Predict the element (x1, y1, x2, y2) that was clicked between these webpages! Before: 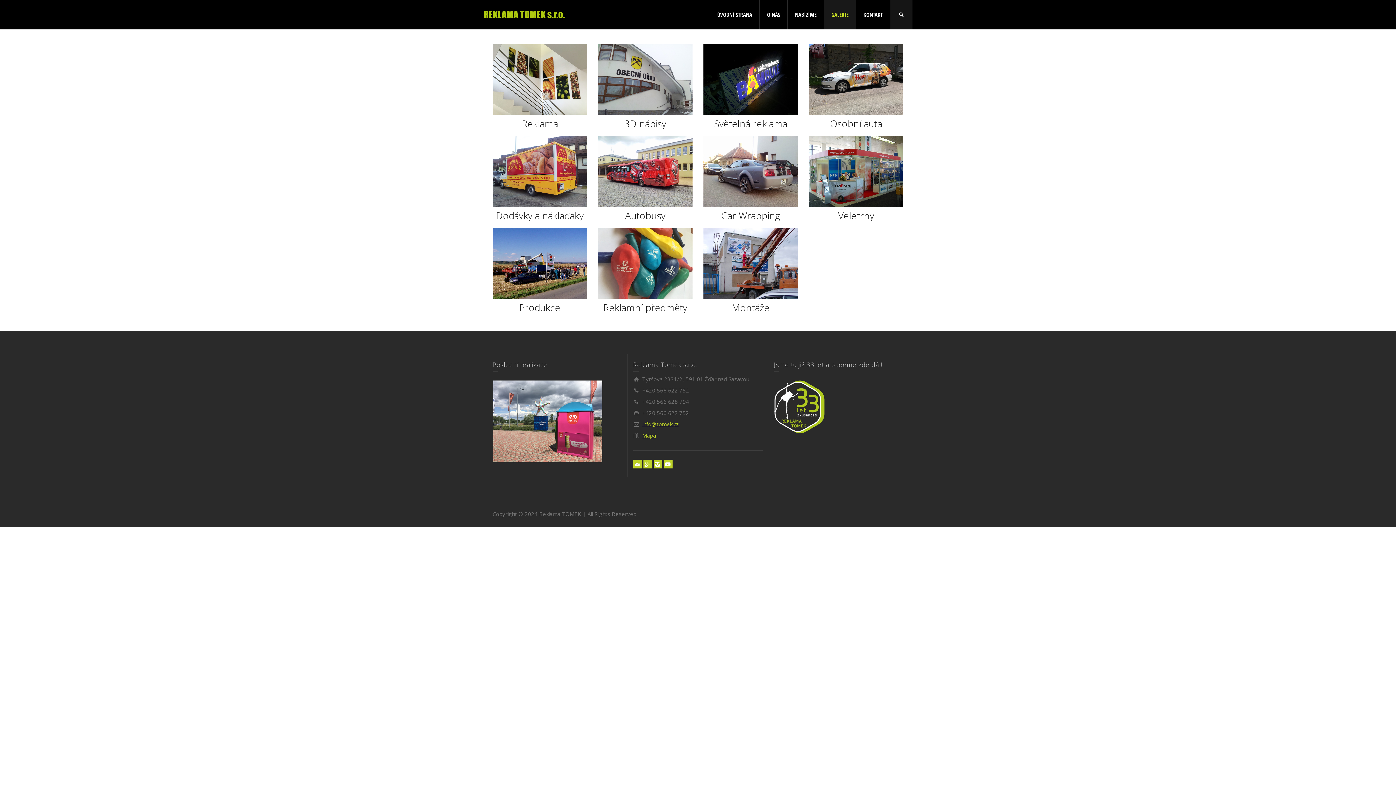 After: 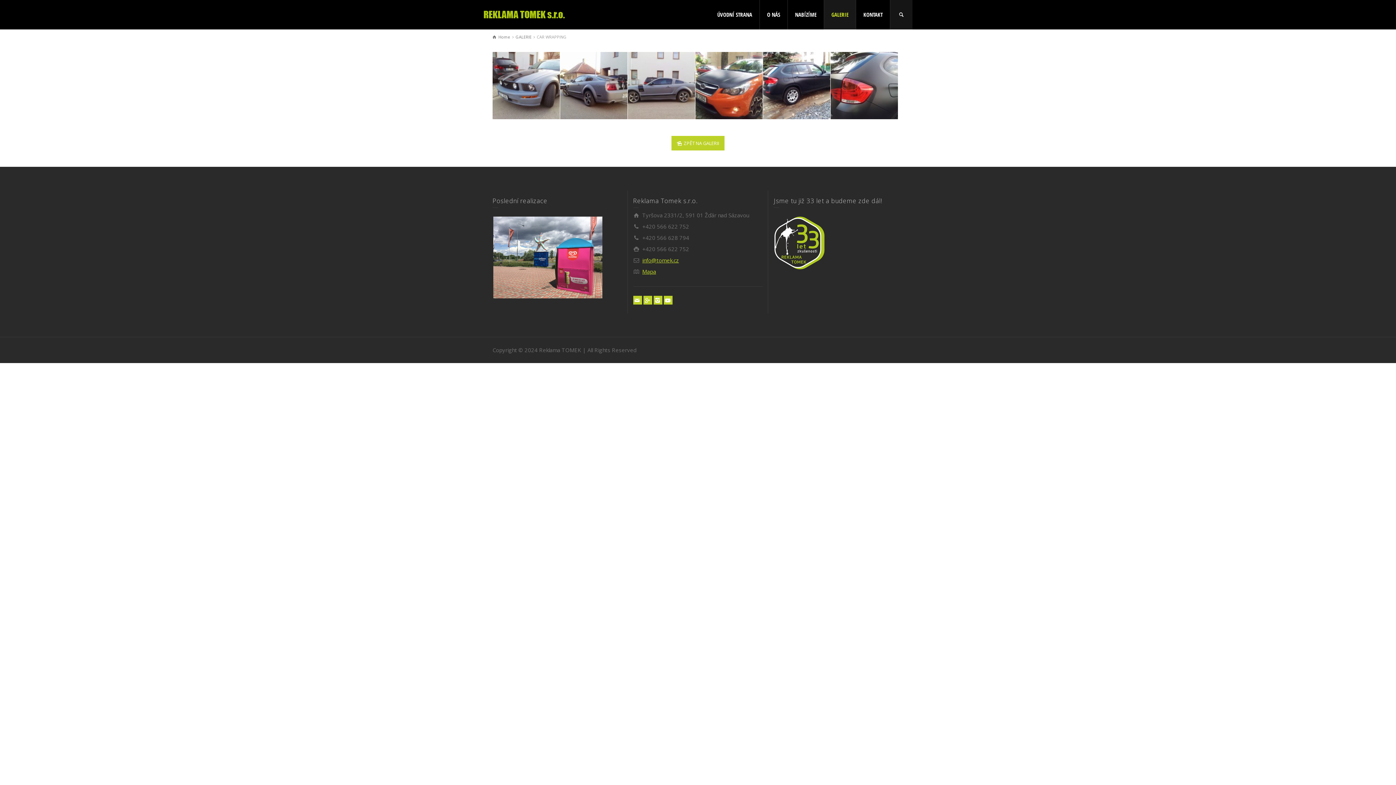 Action: bbox: (703, 136, 798, 206)